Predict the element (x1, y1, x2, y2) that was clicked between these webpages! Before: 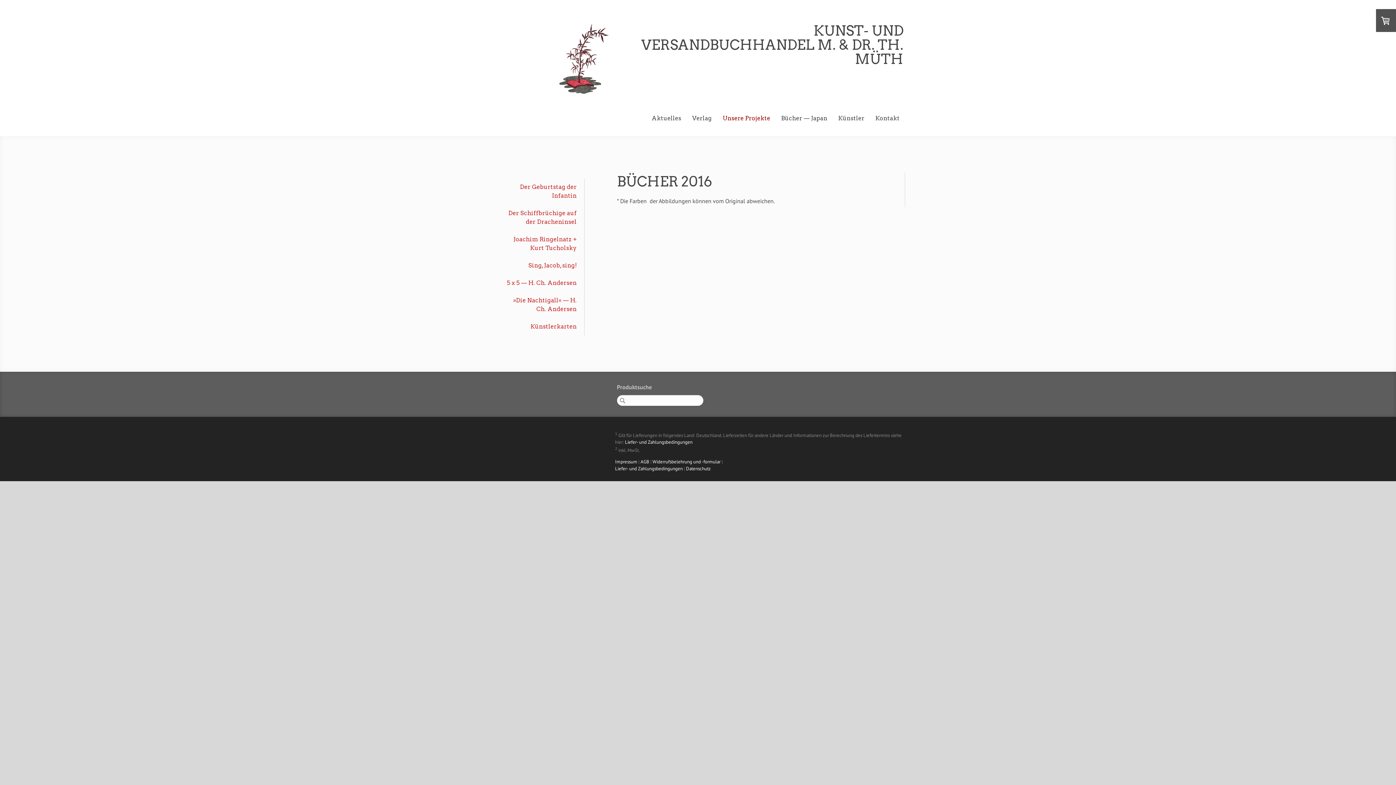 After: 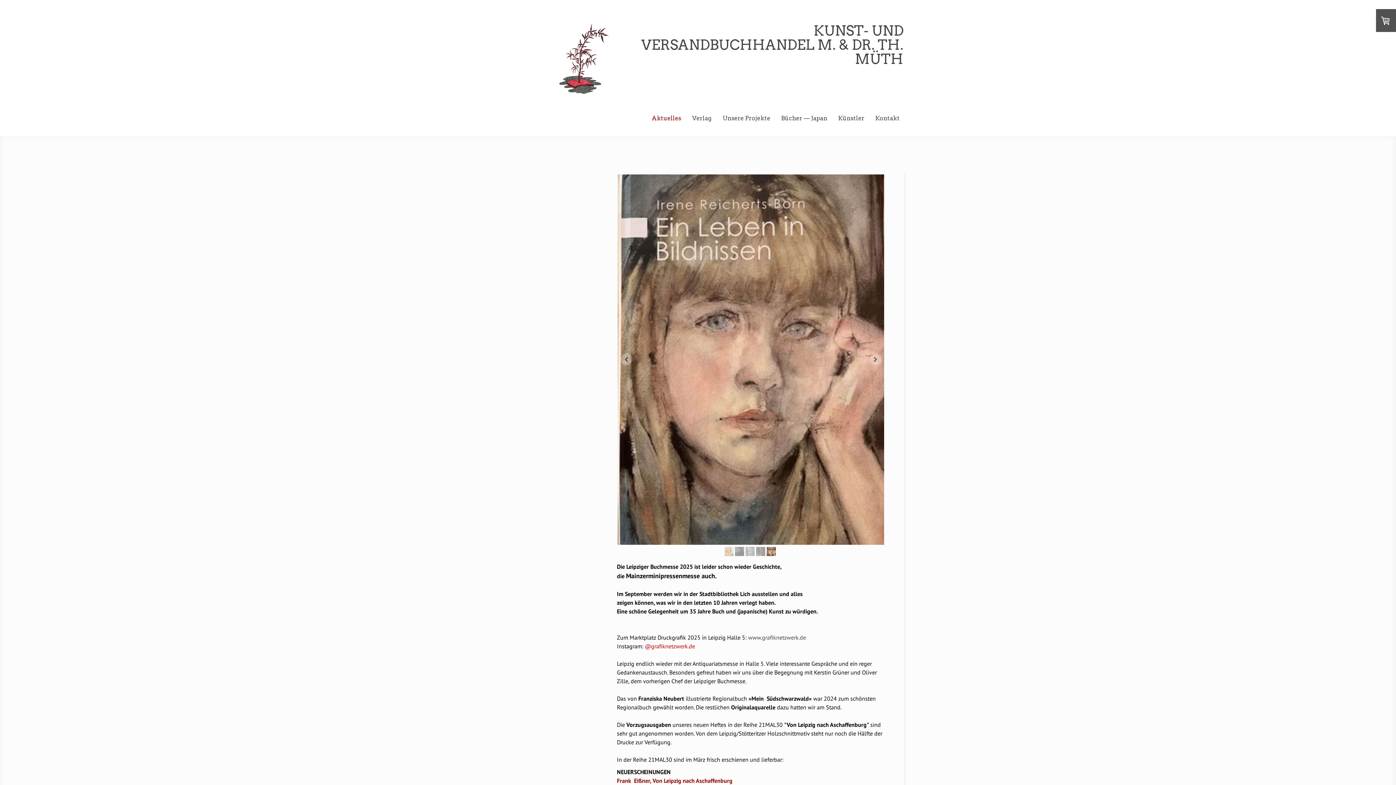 Action: bbox: (637, 23, 903, 66) label: KUNST- UND VERSANDBUCHHANDEL M. & DR. TH. MÜTH